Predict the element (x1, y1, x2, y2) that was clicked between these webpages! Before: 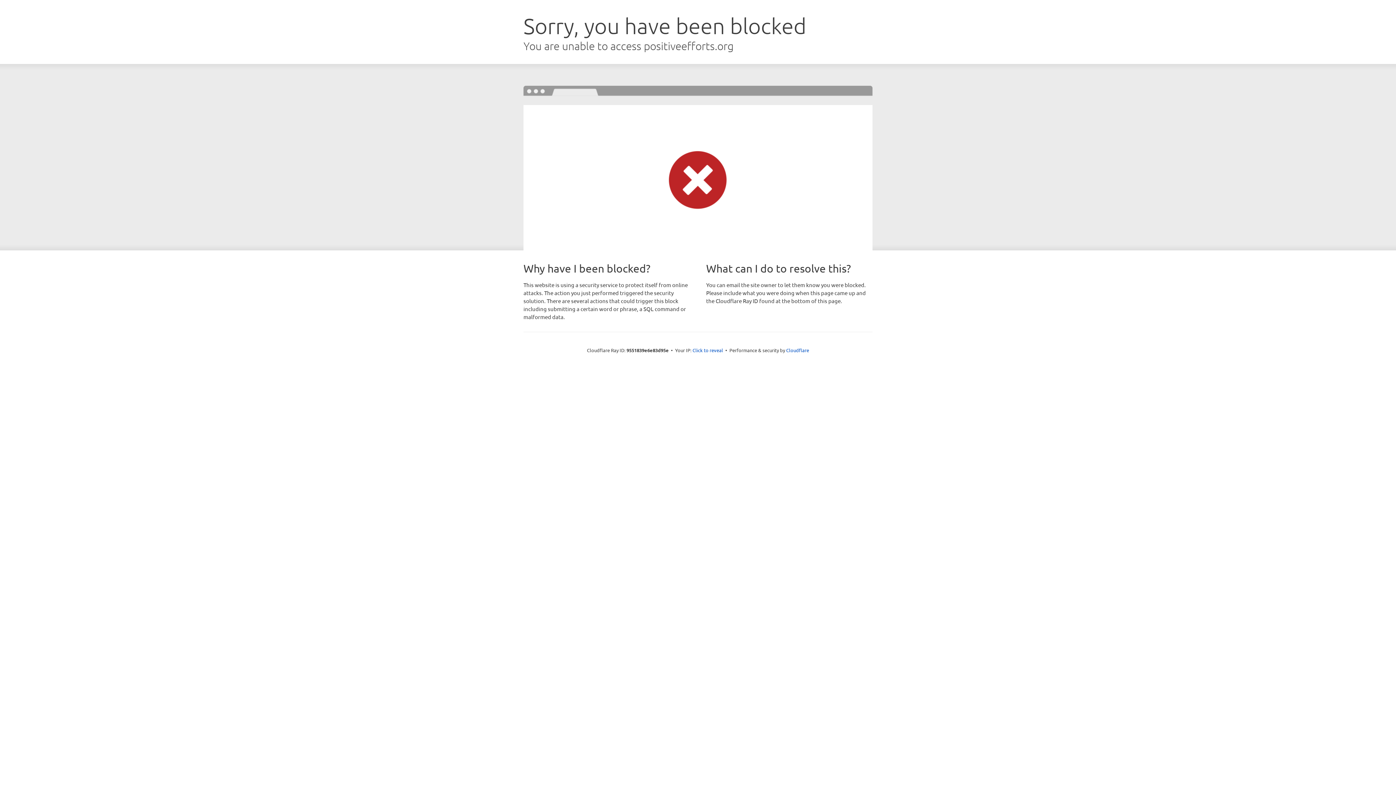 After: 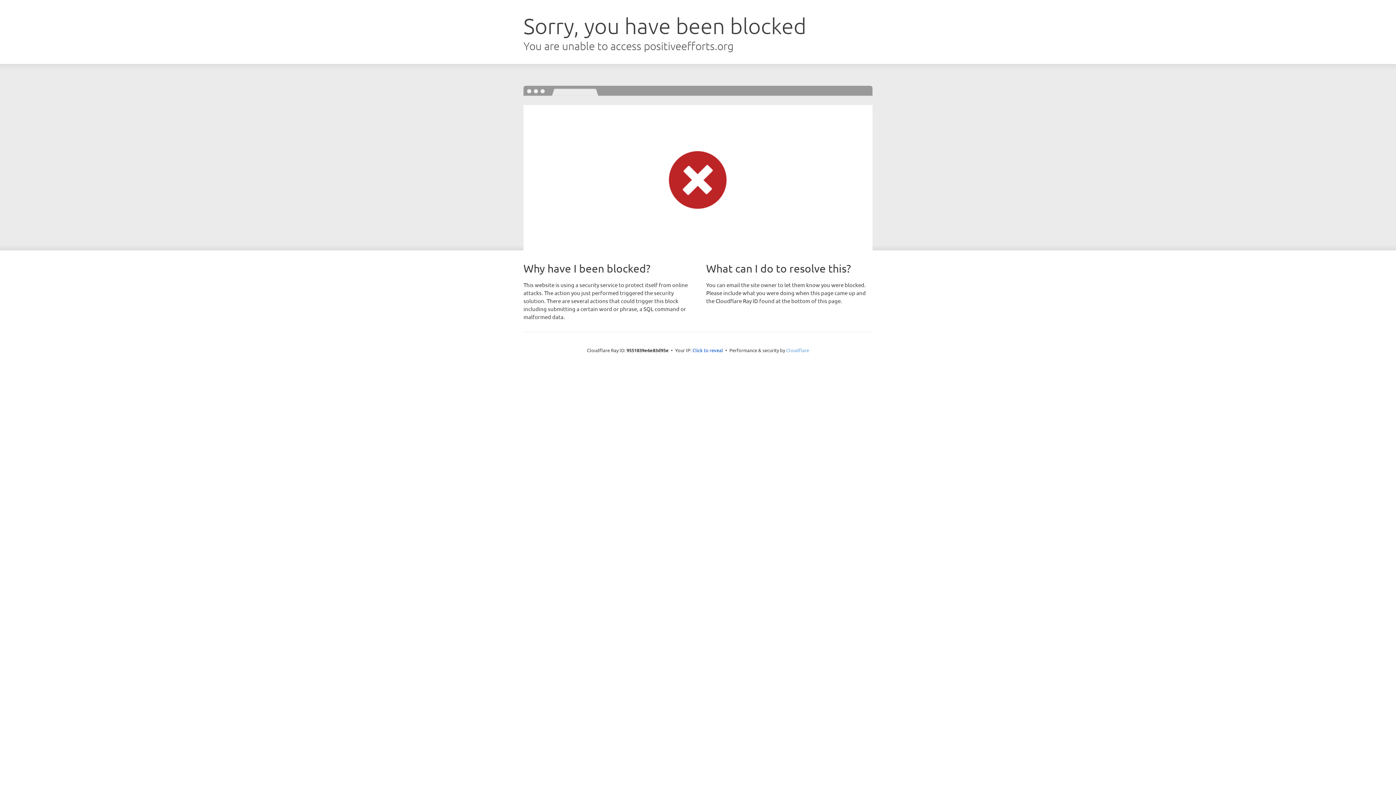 Action: bbox: (786, 347, 809, 353) label: Cloudflare